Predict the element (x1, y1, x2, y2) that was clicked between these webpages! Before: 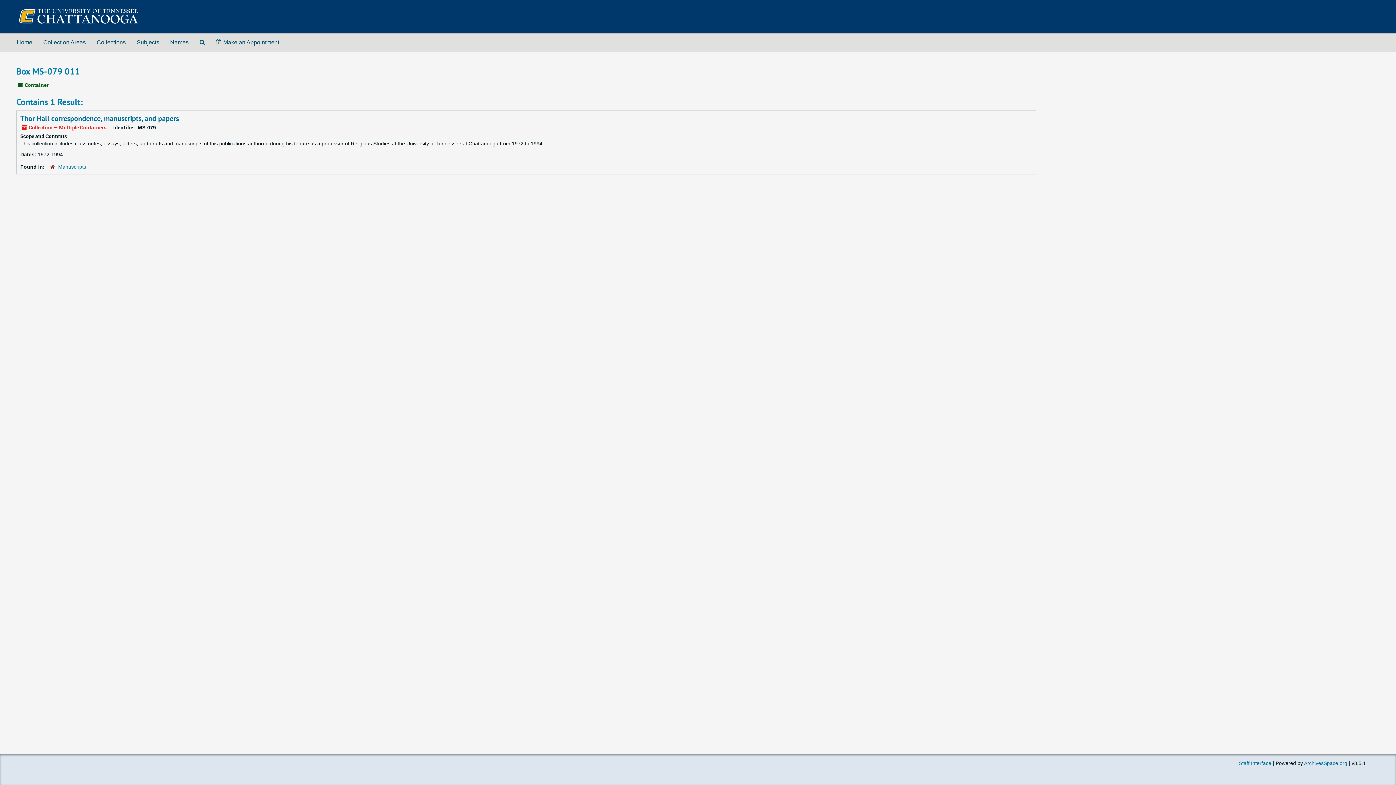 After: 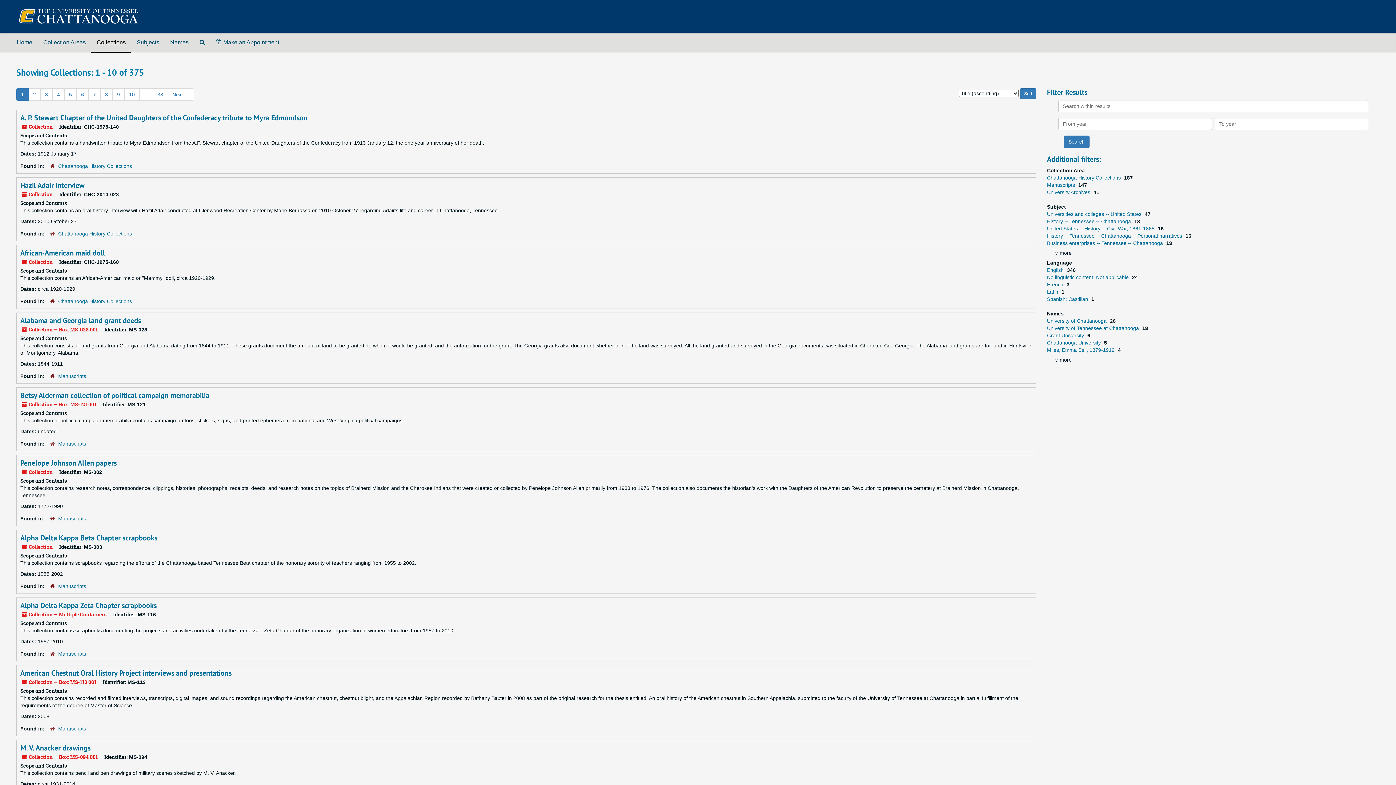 Action: bbox: (91, 33, 131, 51) label: Collections